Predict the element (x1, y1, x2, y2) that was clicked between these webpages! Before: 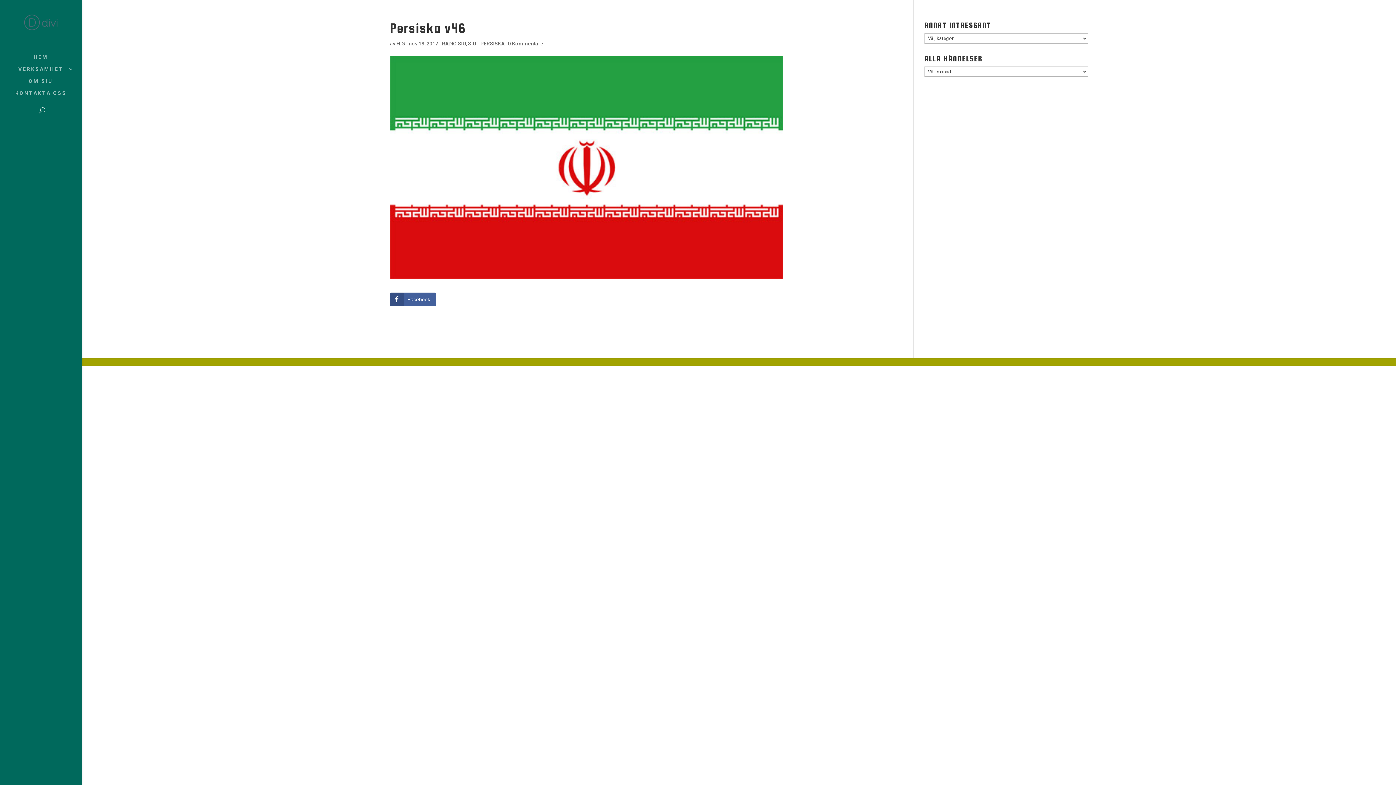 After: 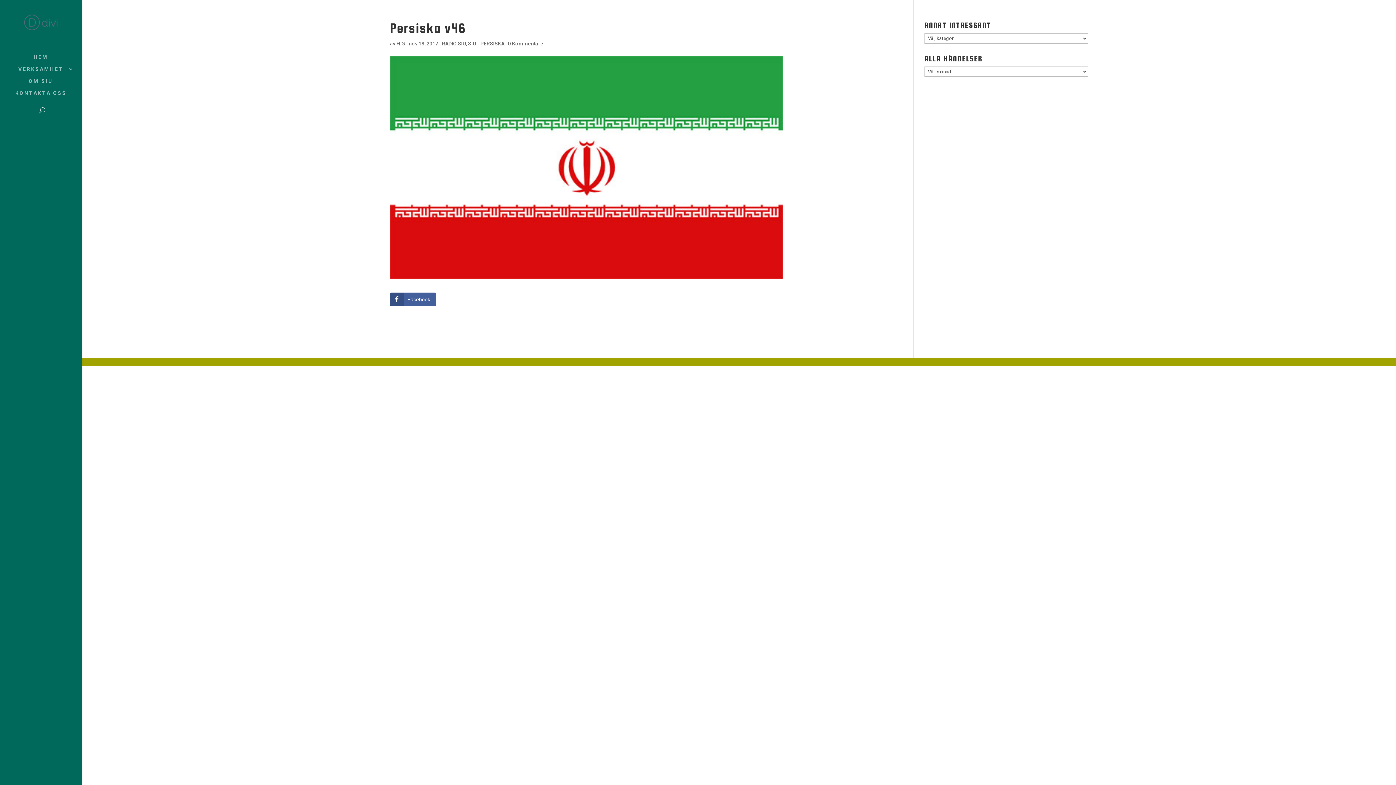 Action: label: 0 Kommentarer bbox: (508, 40, 545, 46)